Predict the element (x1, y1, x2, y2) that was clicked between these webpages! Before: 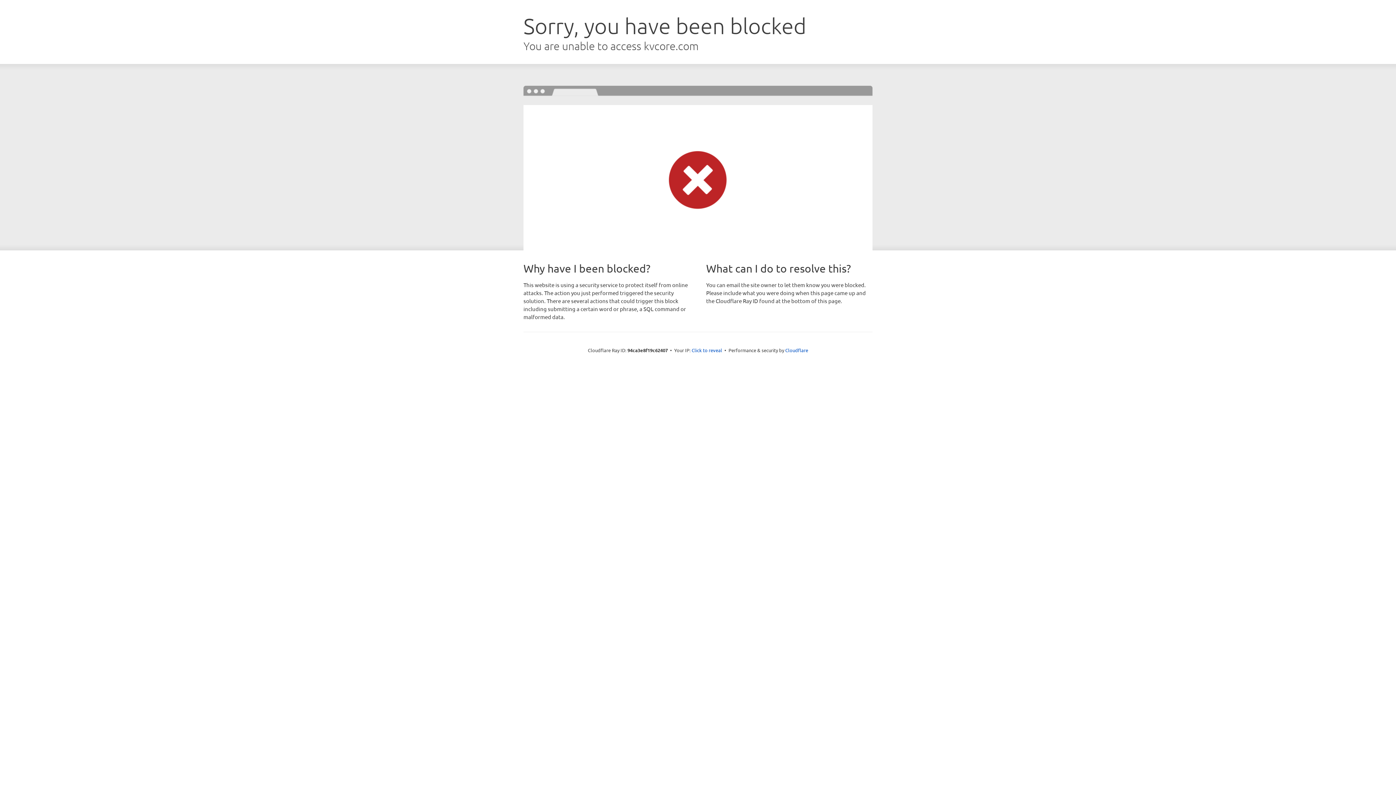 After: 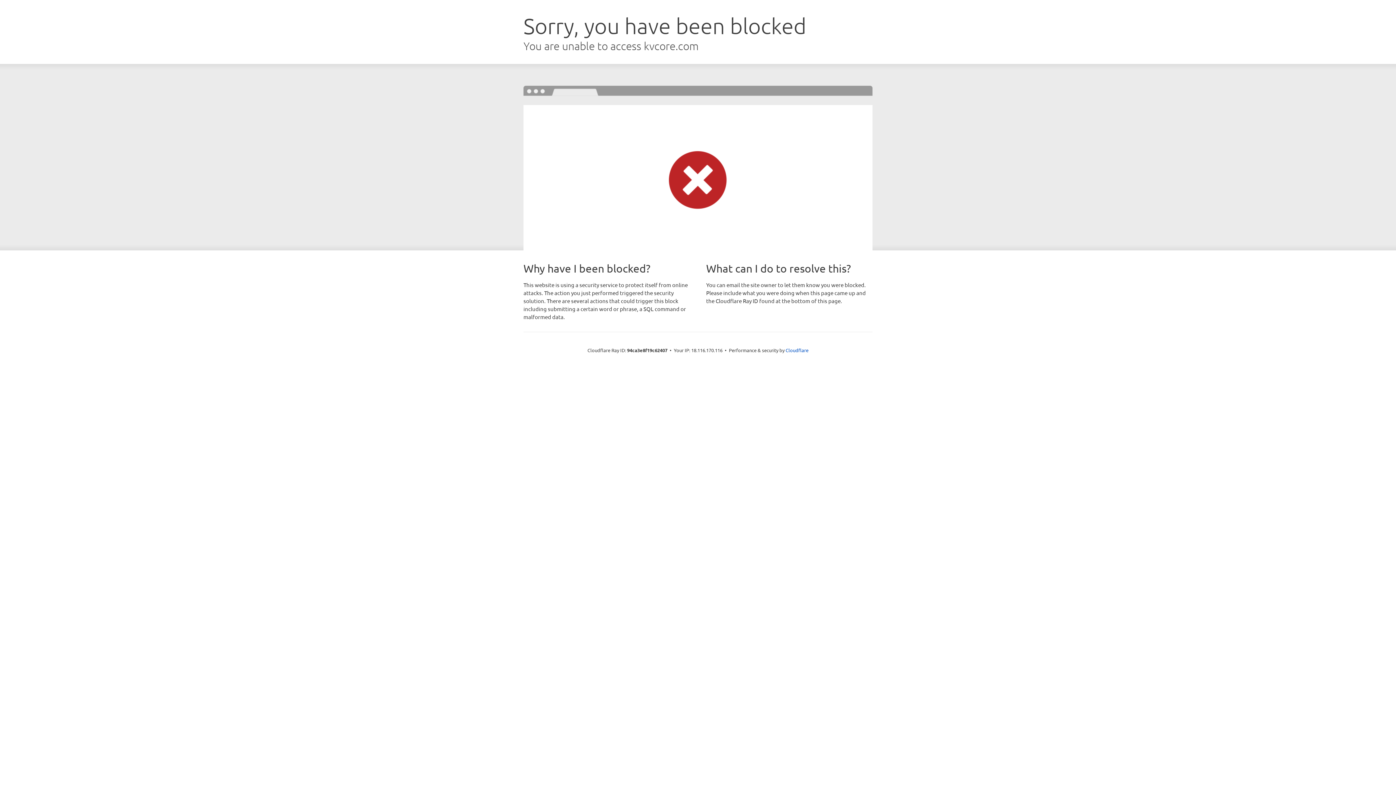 Action: bbox: (691, 346, 722, 353) label: Click to reveal